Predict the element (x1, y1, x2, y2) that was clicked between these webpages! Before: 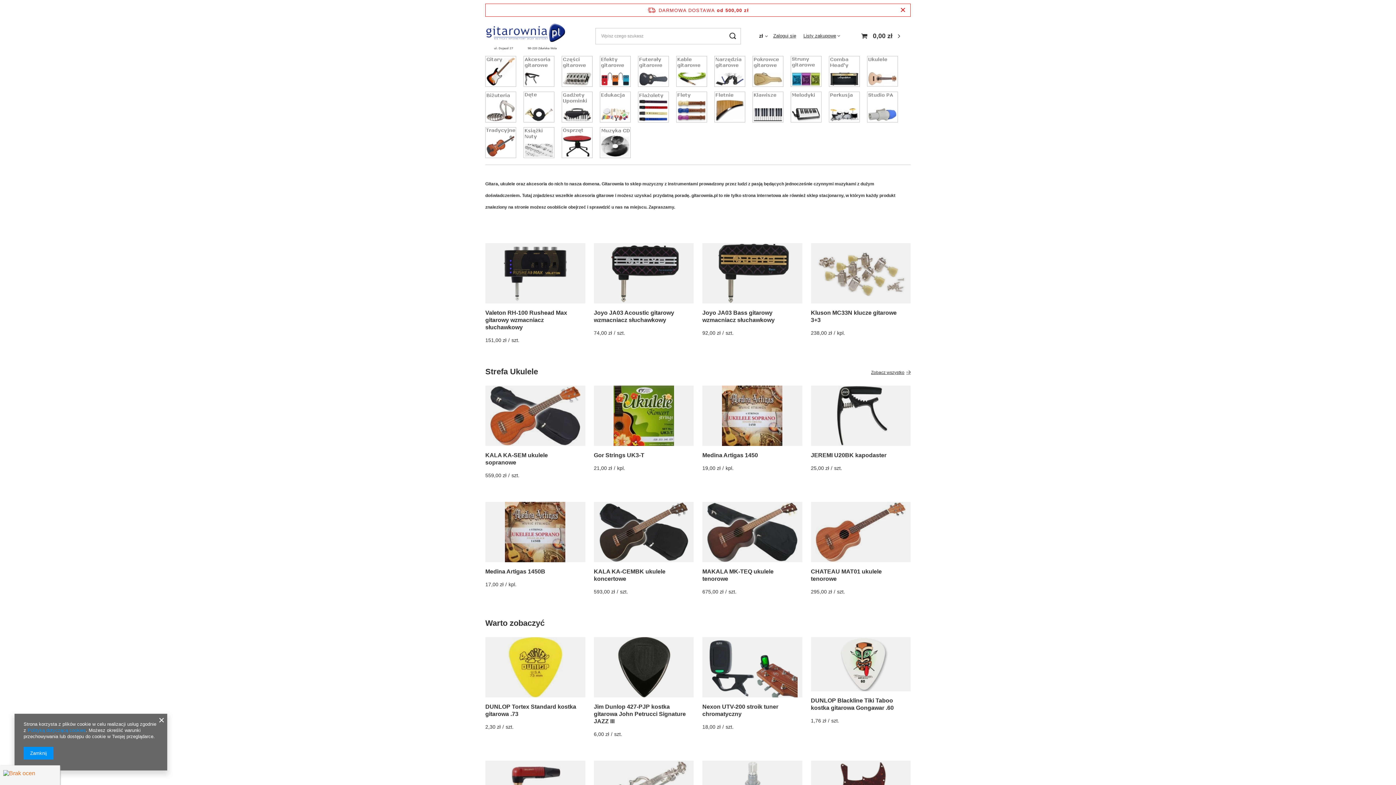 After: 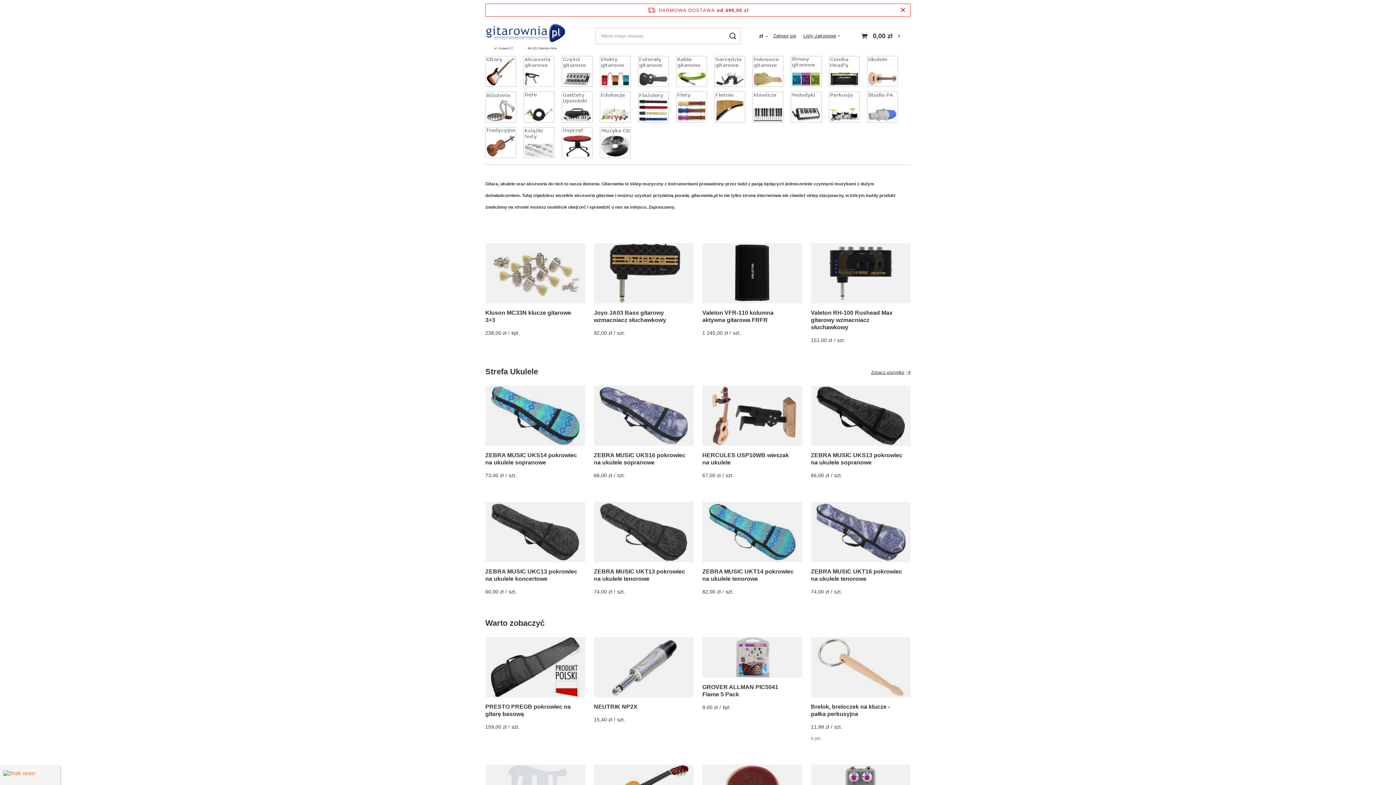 Action: label: Logo sklepu bbox: (485, 18, 566, 53)